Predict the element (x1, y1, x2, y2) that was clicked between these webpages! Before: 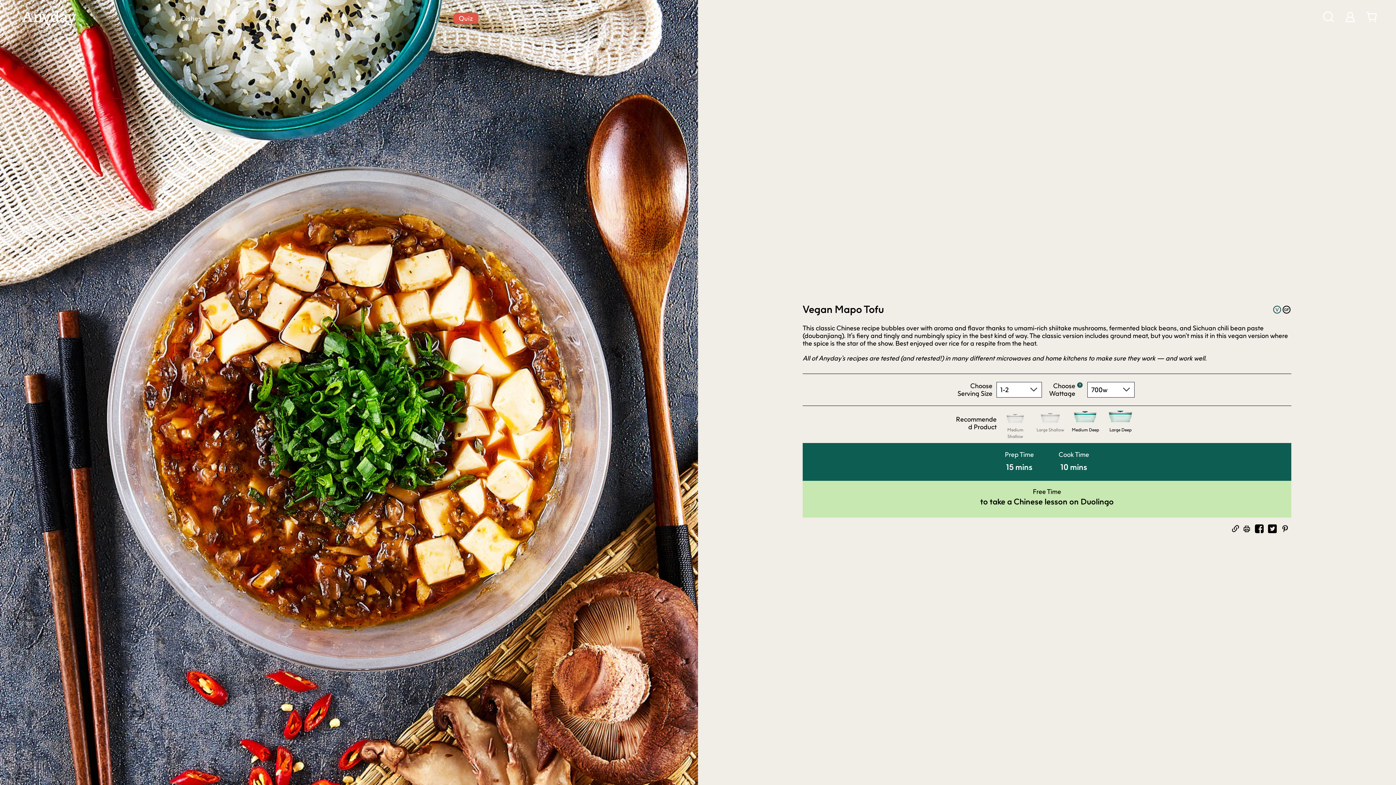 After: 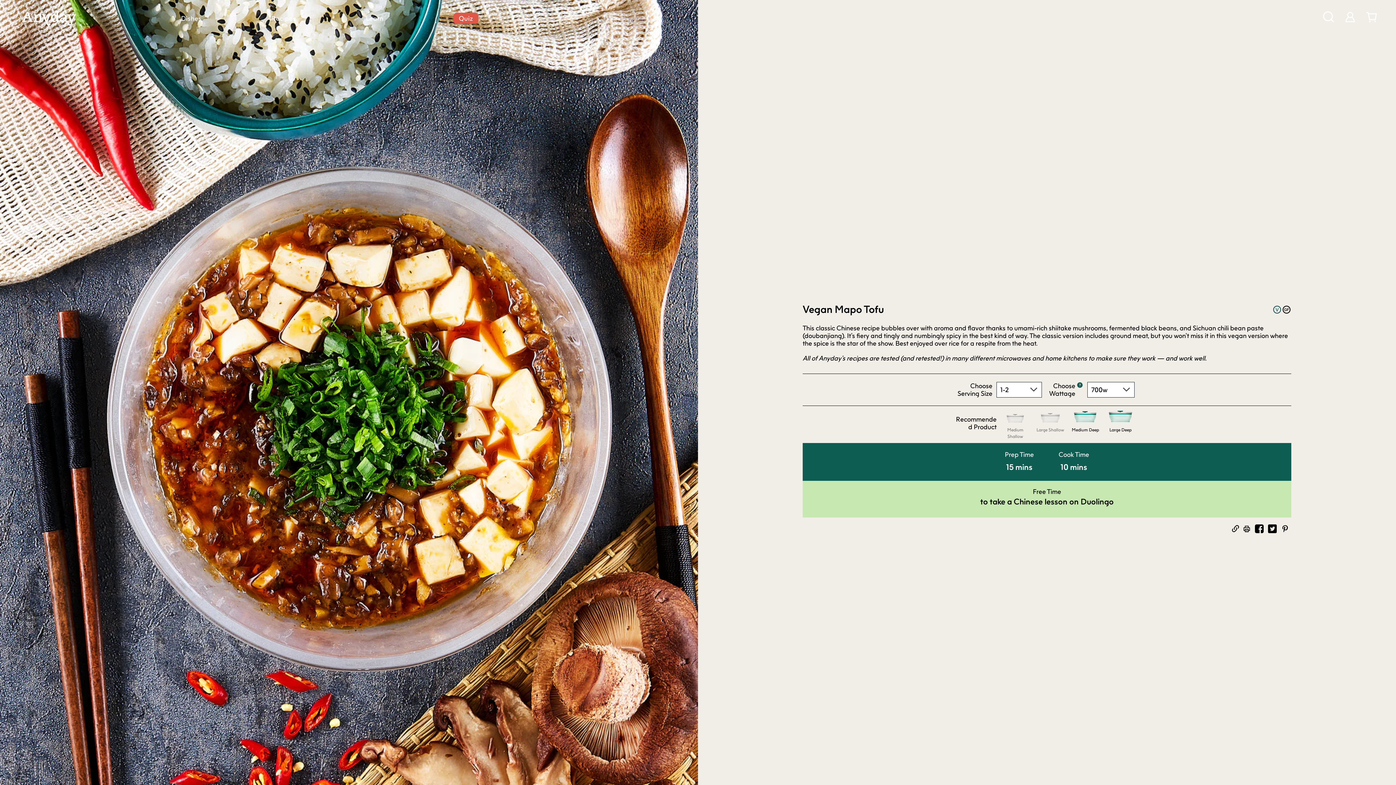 Action: label: print bbox: (1243, 525, 1250, 533)